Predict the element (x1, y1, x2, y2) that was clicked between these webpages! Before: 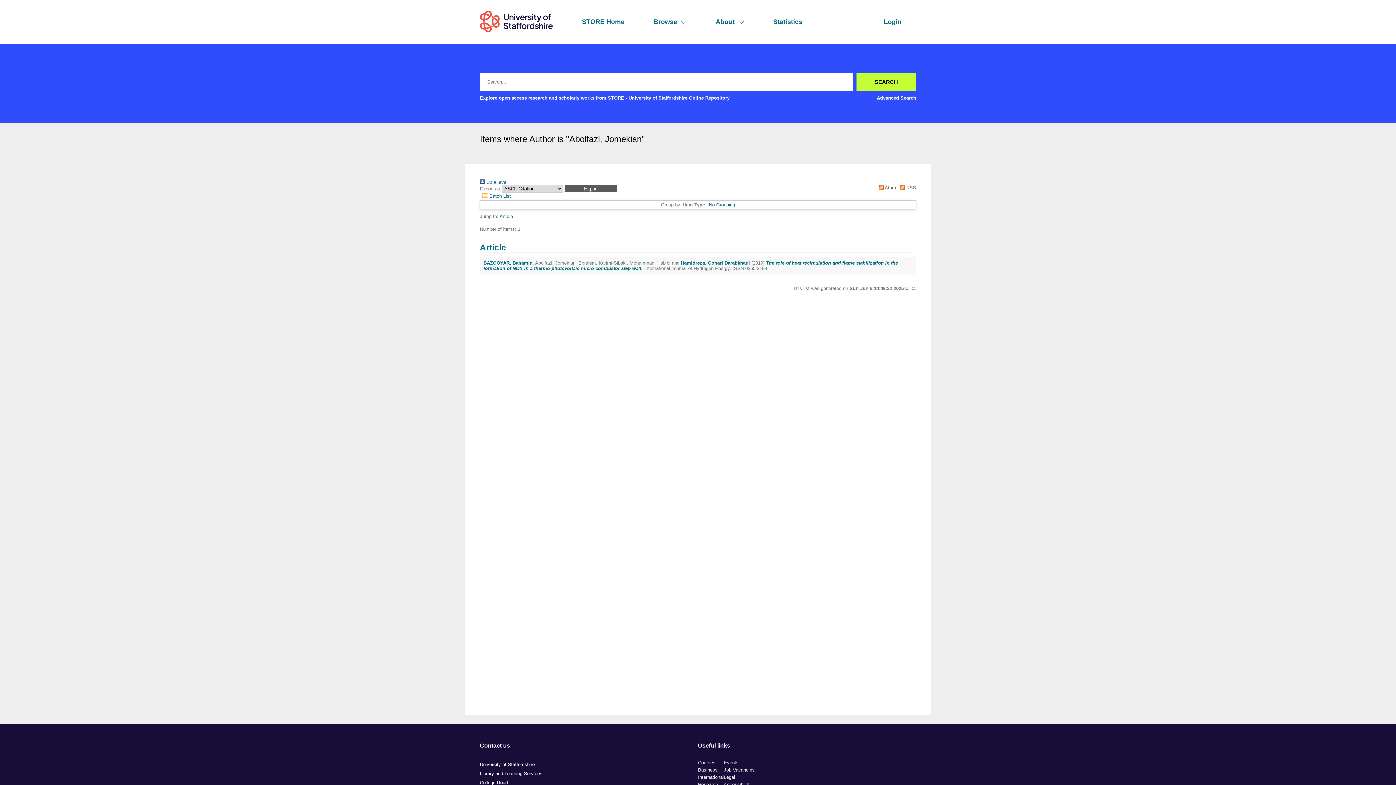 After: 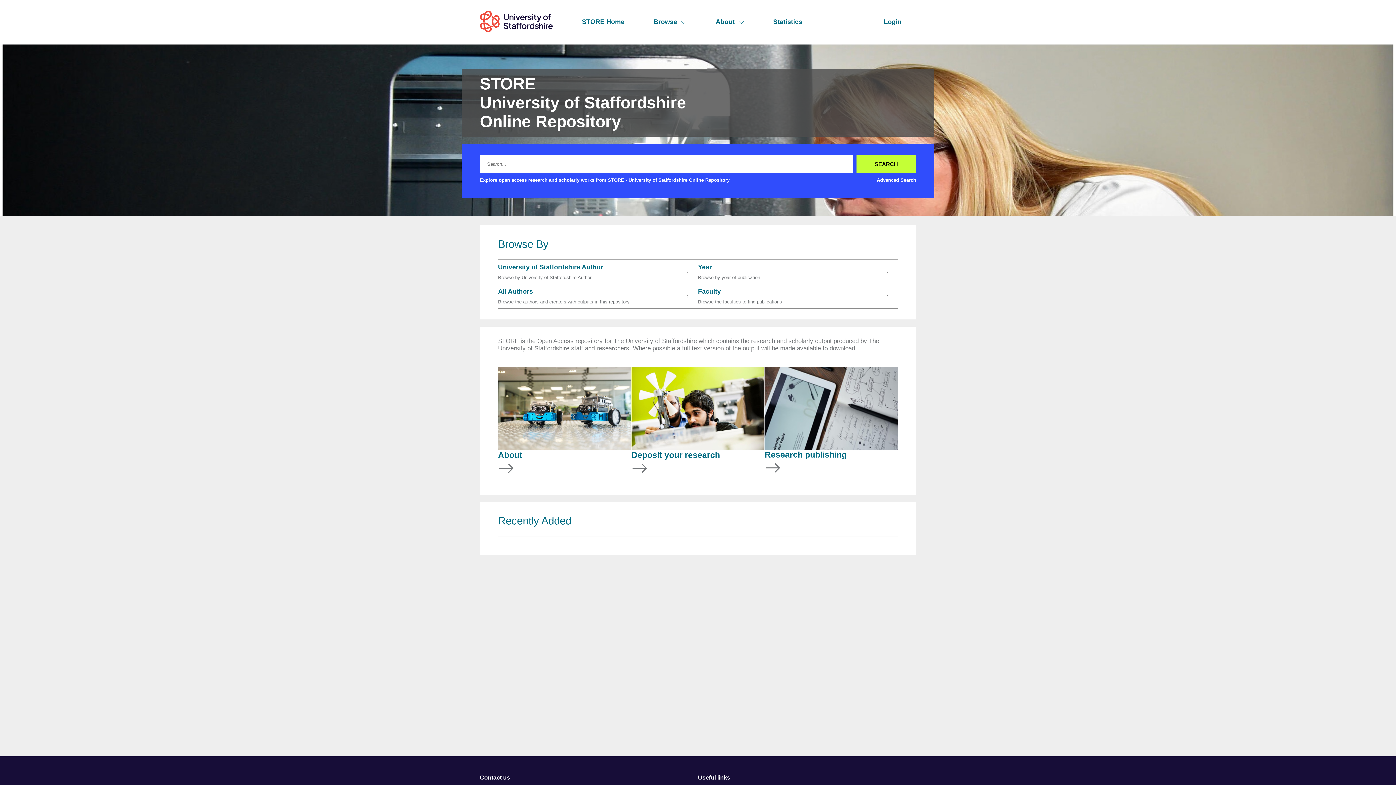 Action: bbox: (582, 18, 624, 25) label: STORE Home